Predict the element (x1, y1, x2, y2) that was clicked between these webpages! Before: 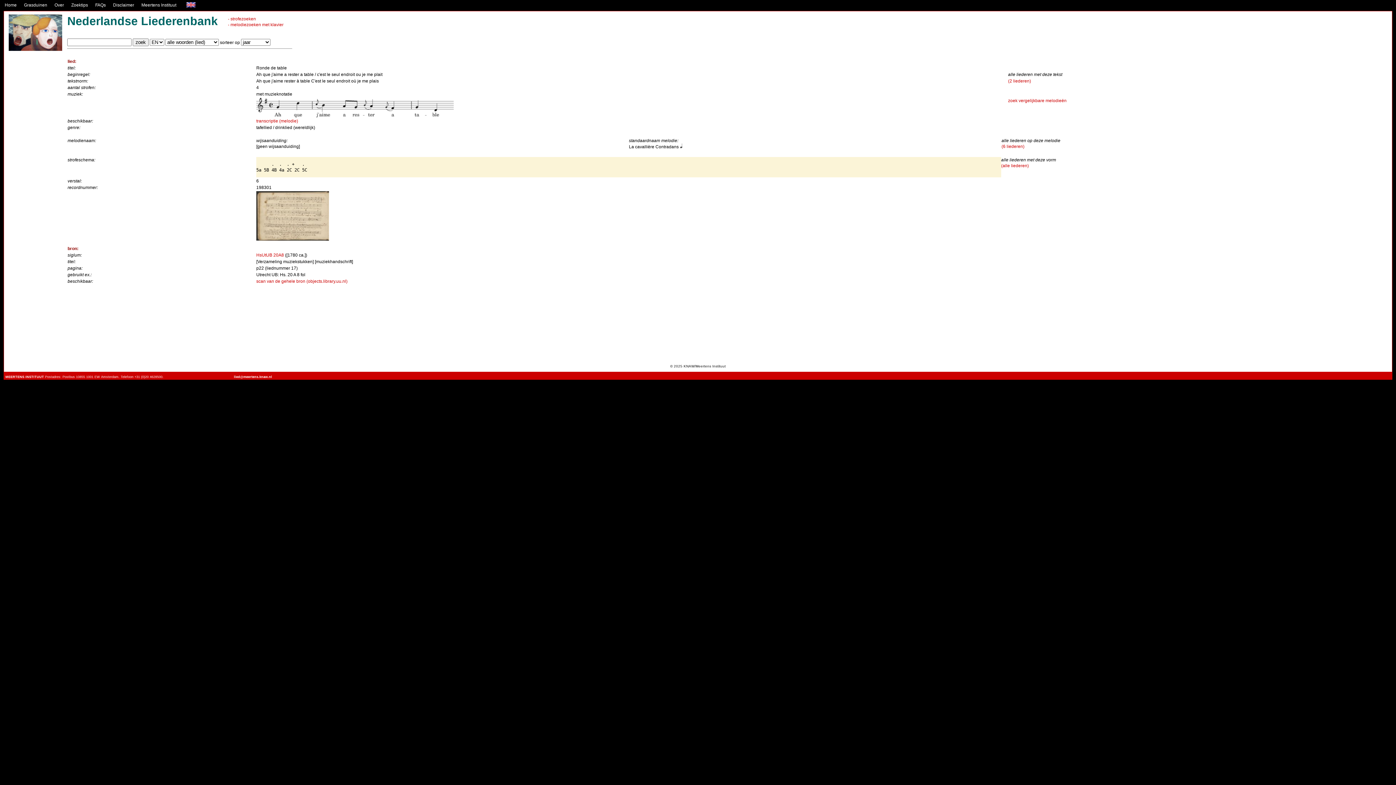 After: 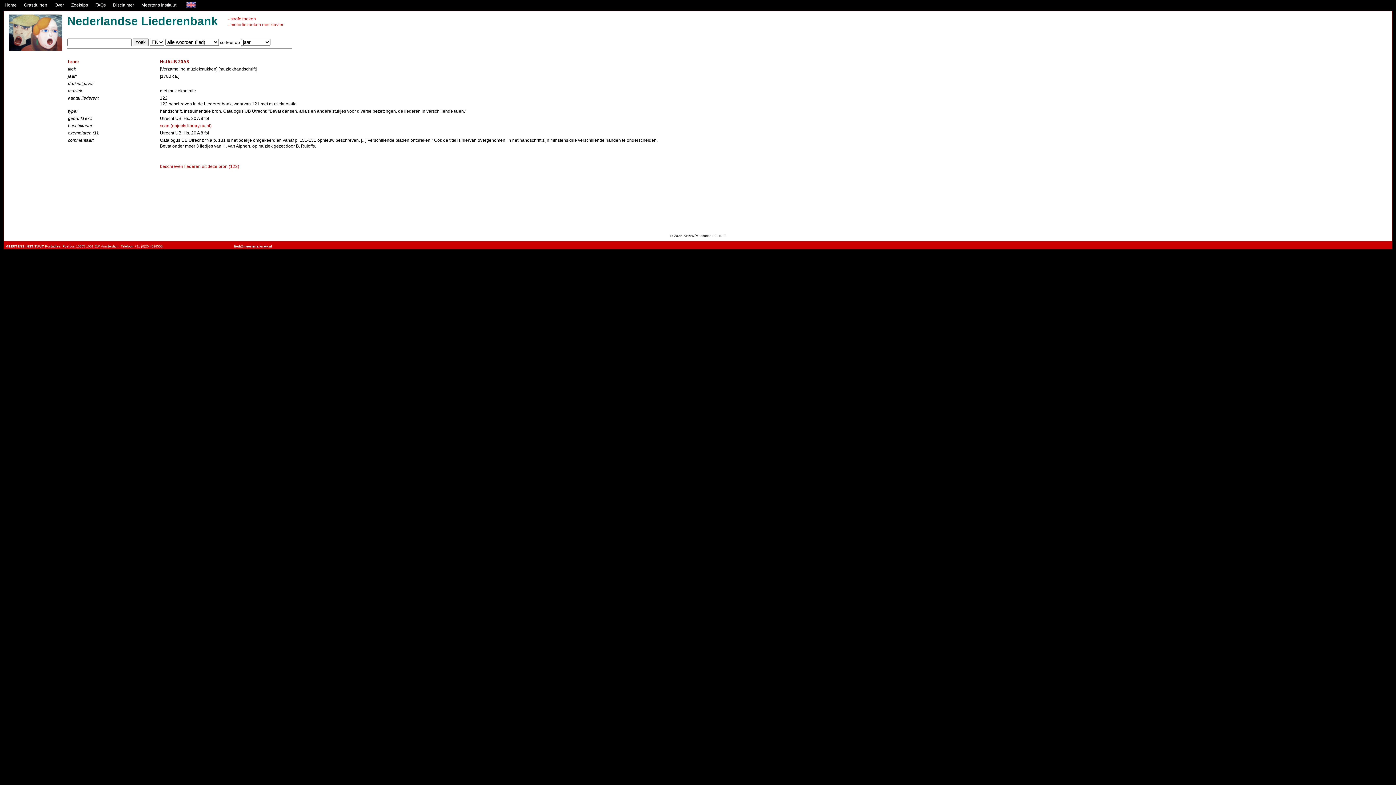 Action: label: HsUtUB 20A8 bbox: (256, 252, 284, 257)